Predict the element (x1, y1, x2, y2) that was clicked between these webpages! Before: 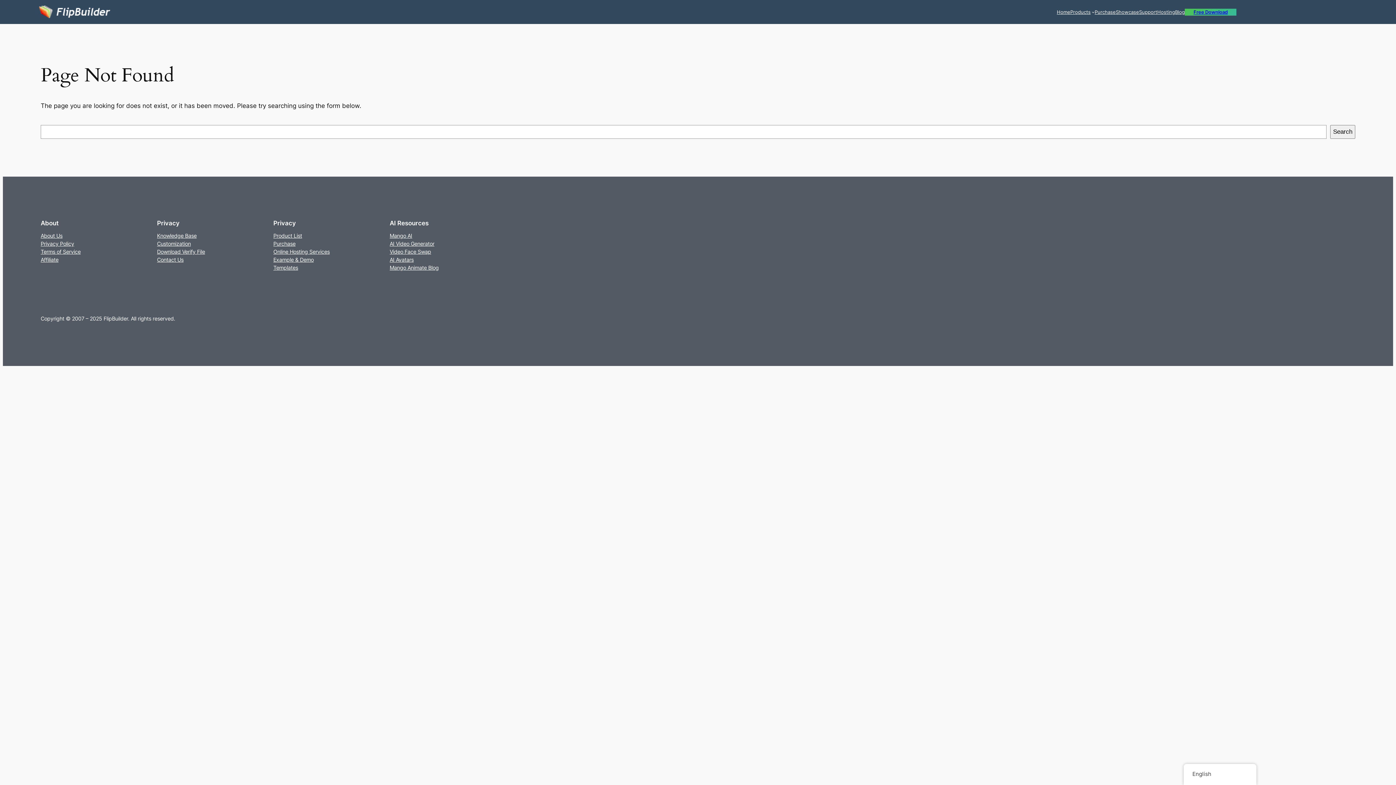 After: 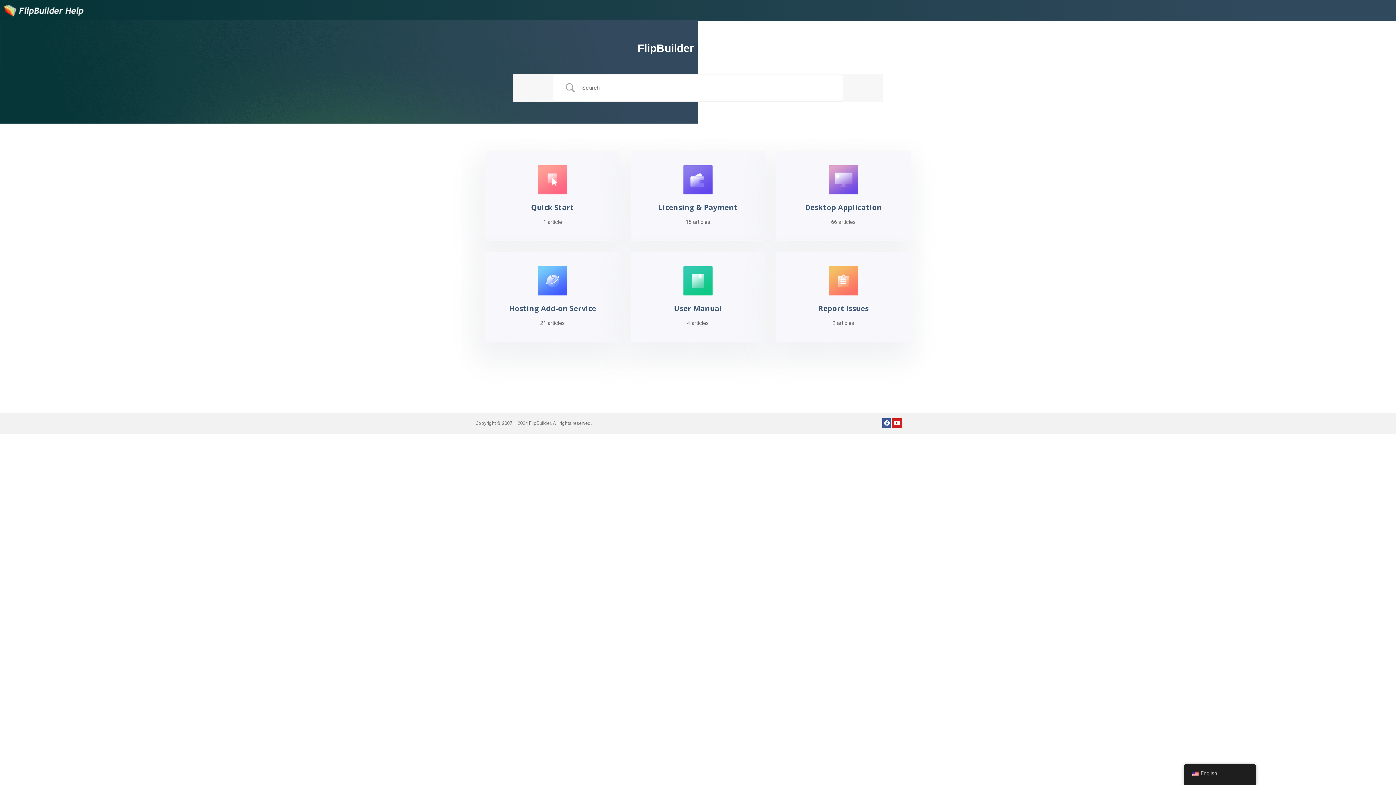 Action: bbox: (1139, 8, 1157, 15) label: Support